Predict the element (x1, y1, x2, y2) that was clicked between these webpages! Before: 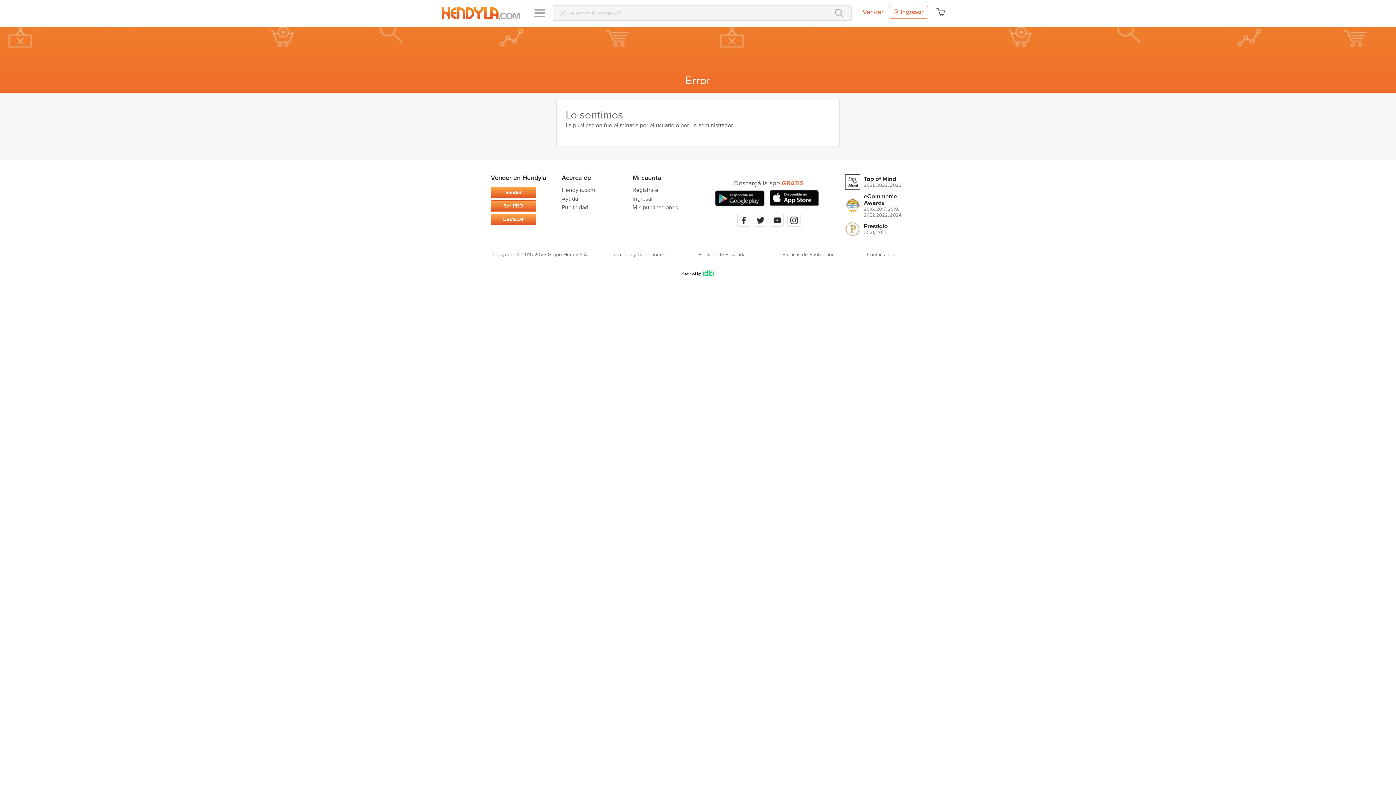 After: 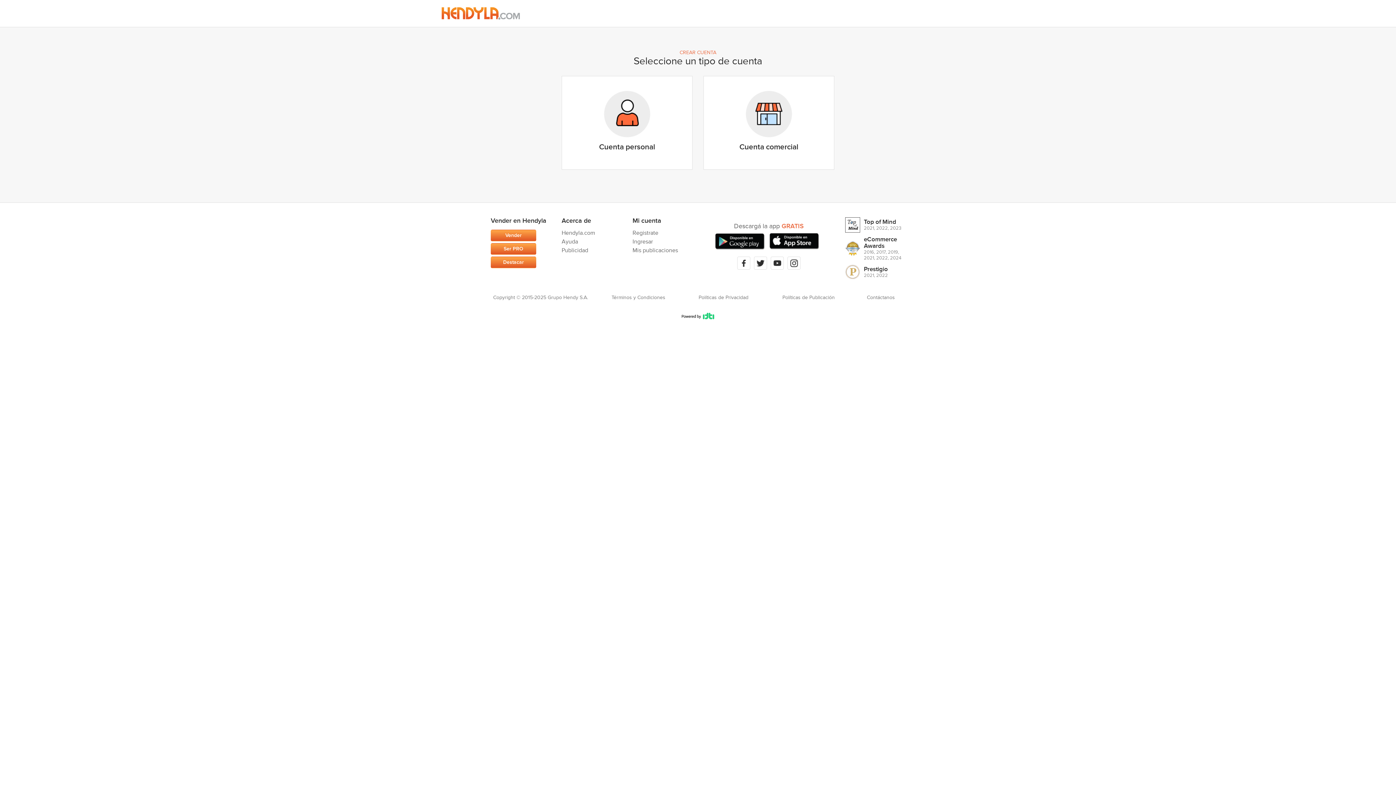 Action: bbox: (632, 186, 658, 193) label: Registrate